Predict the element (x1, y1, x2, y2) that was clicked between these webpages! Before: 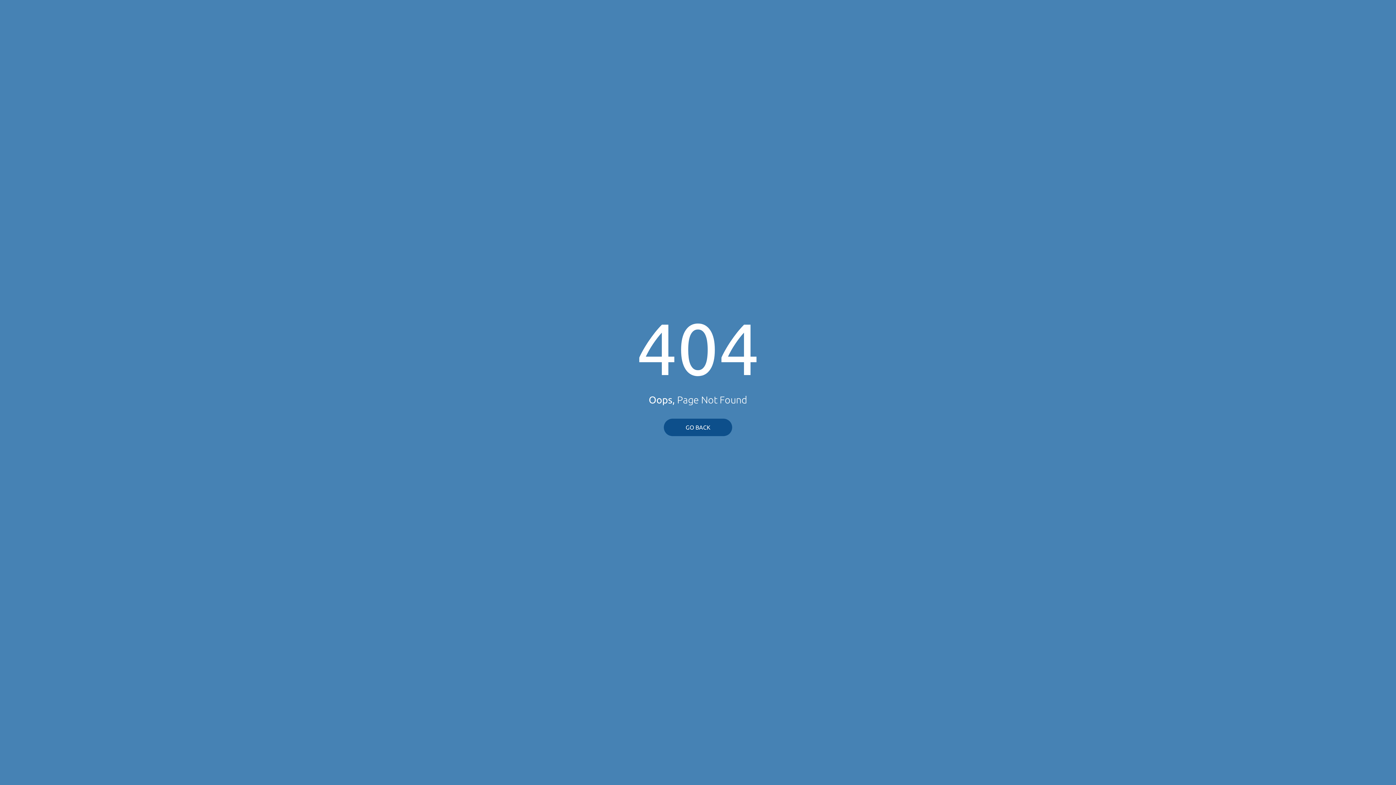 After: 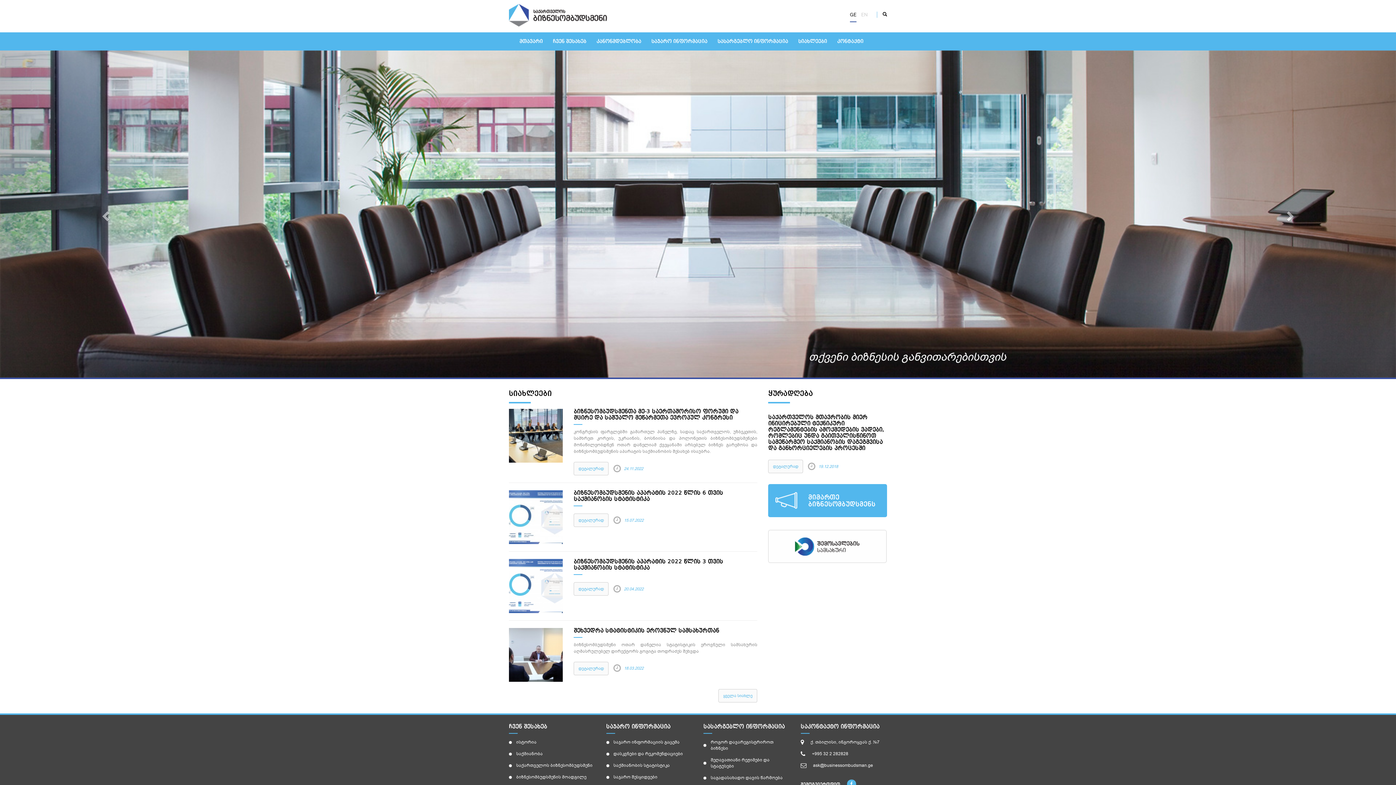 Action: bbox: (664, 418, 732, 436) label: GO BACK